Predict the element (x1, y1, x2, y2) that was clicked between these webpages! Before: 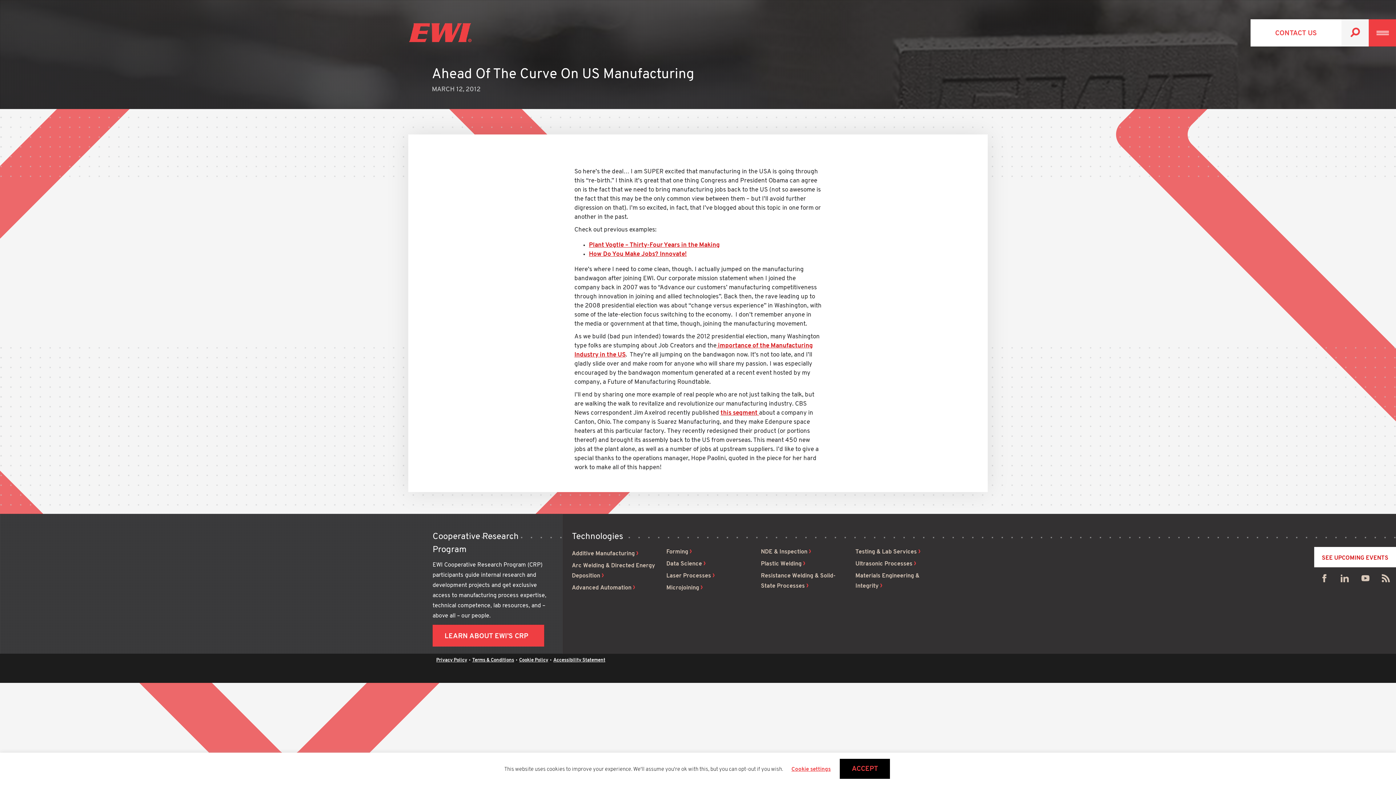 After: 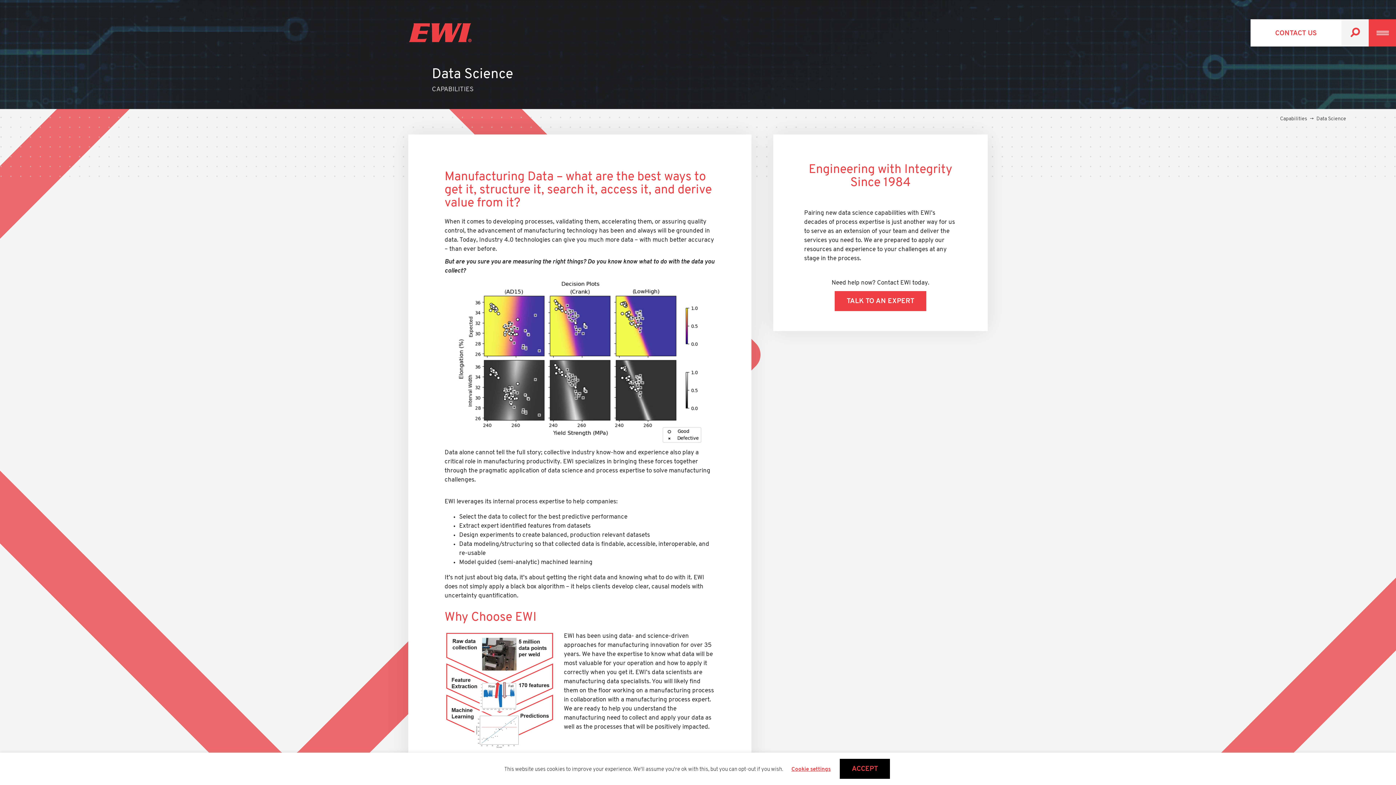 Action: bbox: (666, 561, 705, 567) label: Data Science